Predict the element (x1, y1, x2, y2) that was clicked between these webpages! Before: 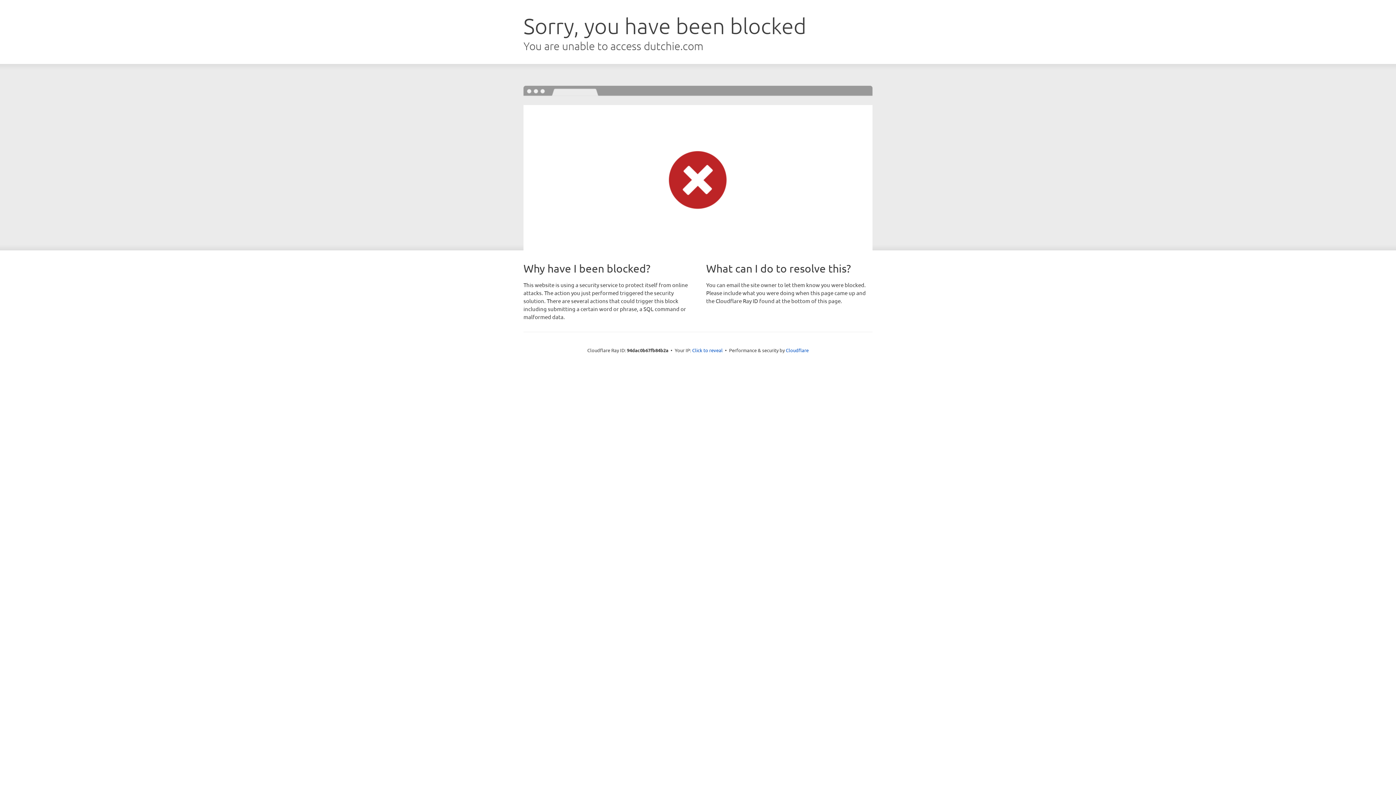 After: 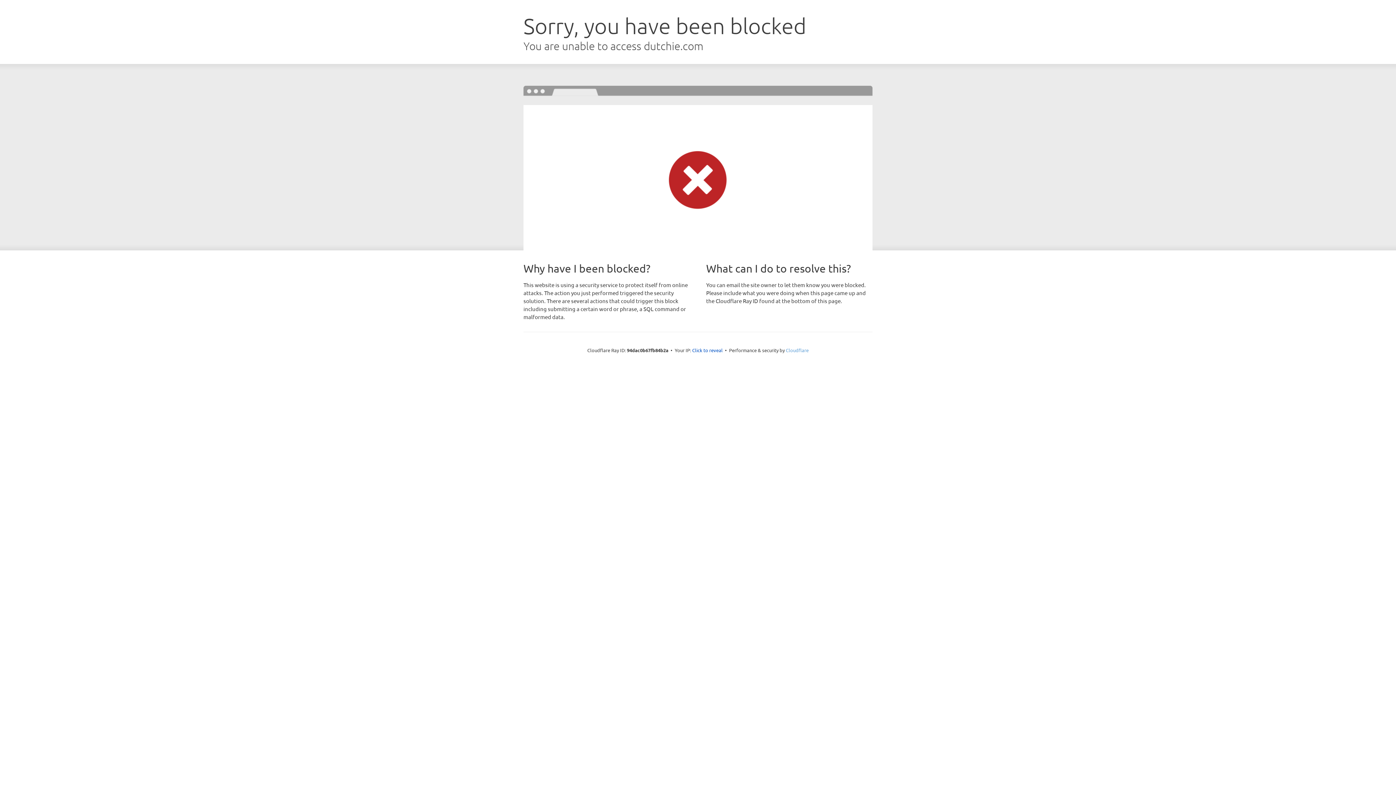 Action: bbox: (786, 347, 808, 353) label: Cloudflare